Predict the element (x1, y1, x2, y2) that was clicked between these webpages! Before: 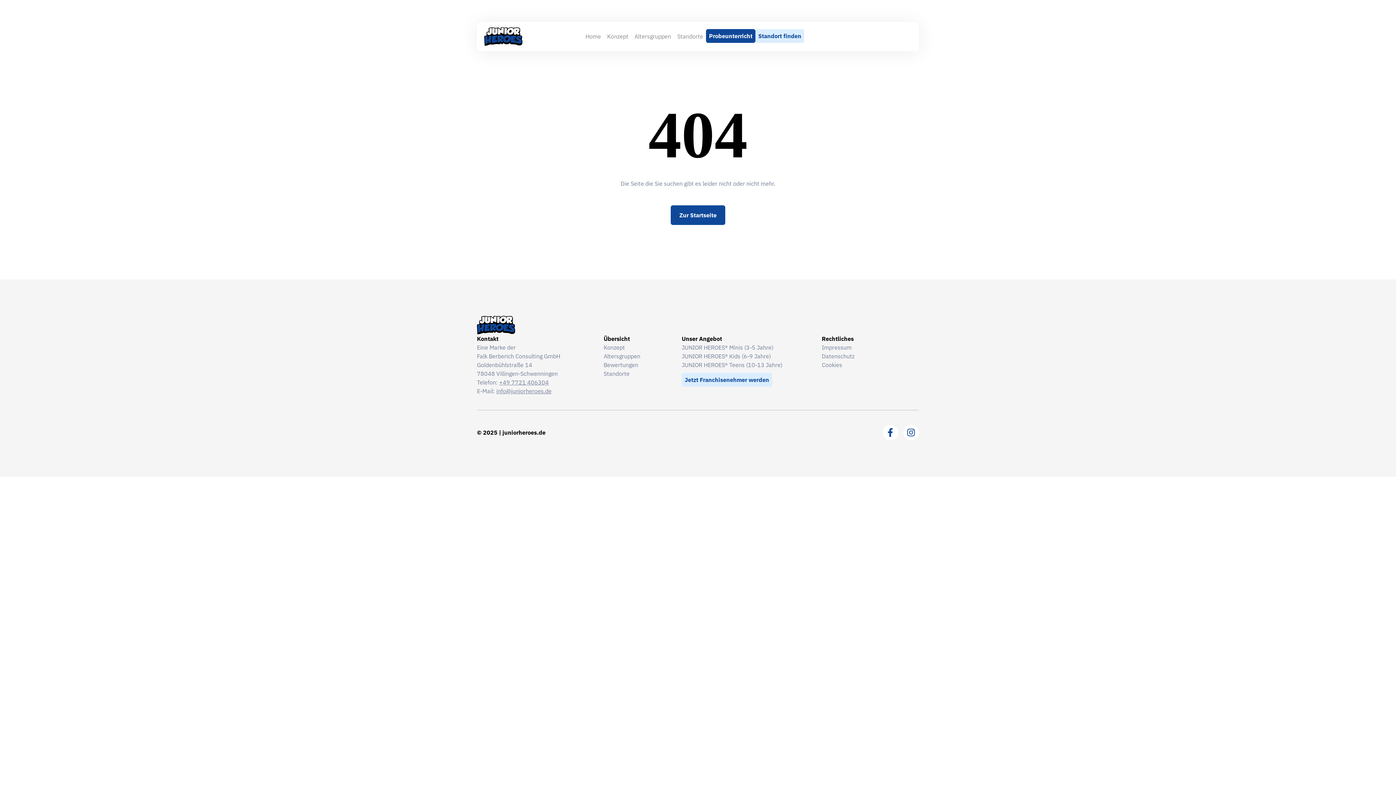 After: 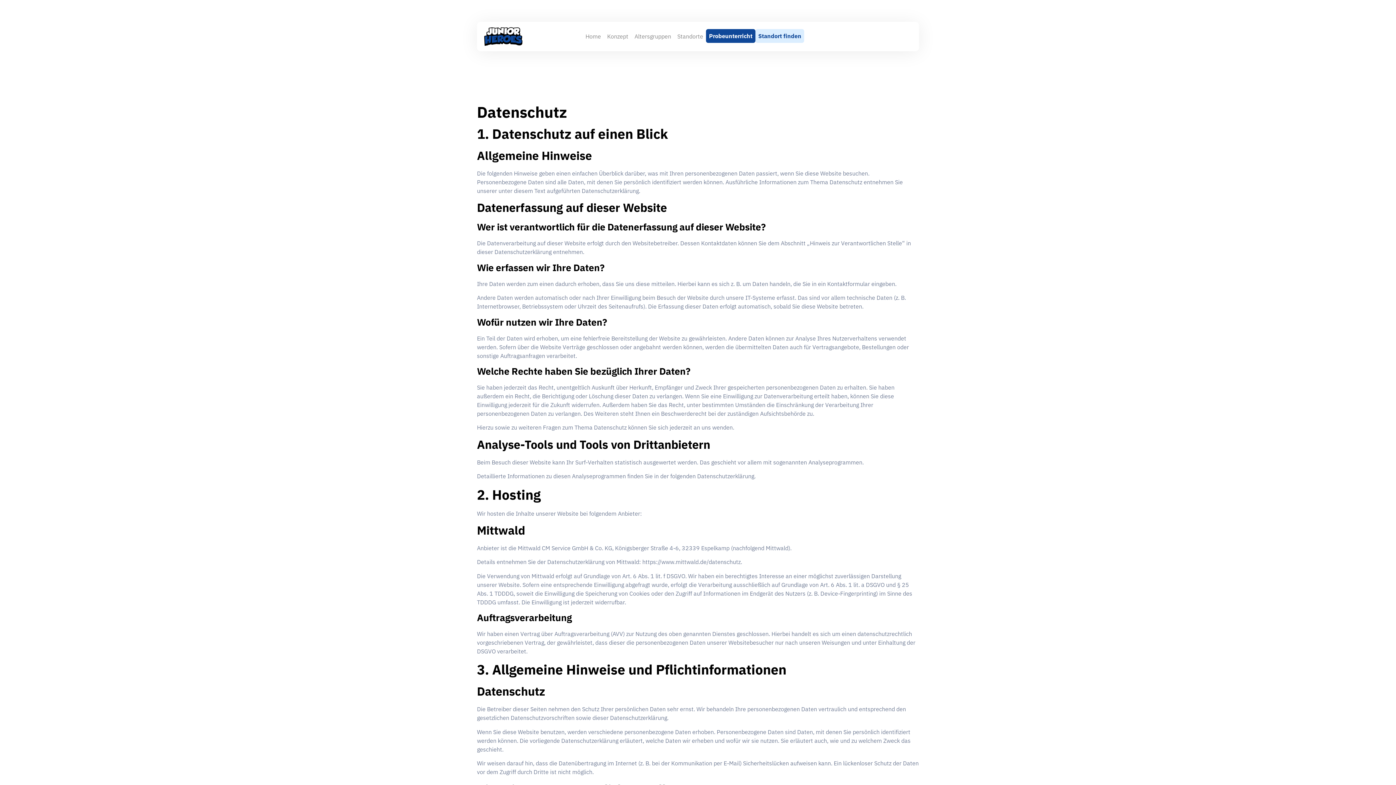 Action: label: Datenschutz bbox: (821, 352, 854, 359)